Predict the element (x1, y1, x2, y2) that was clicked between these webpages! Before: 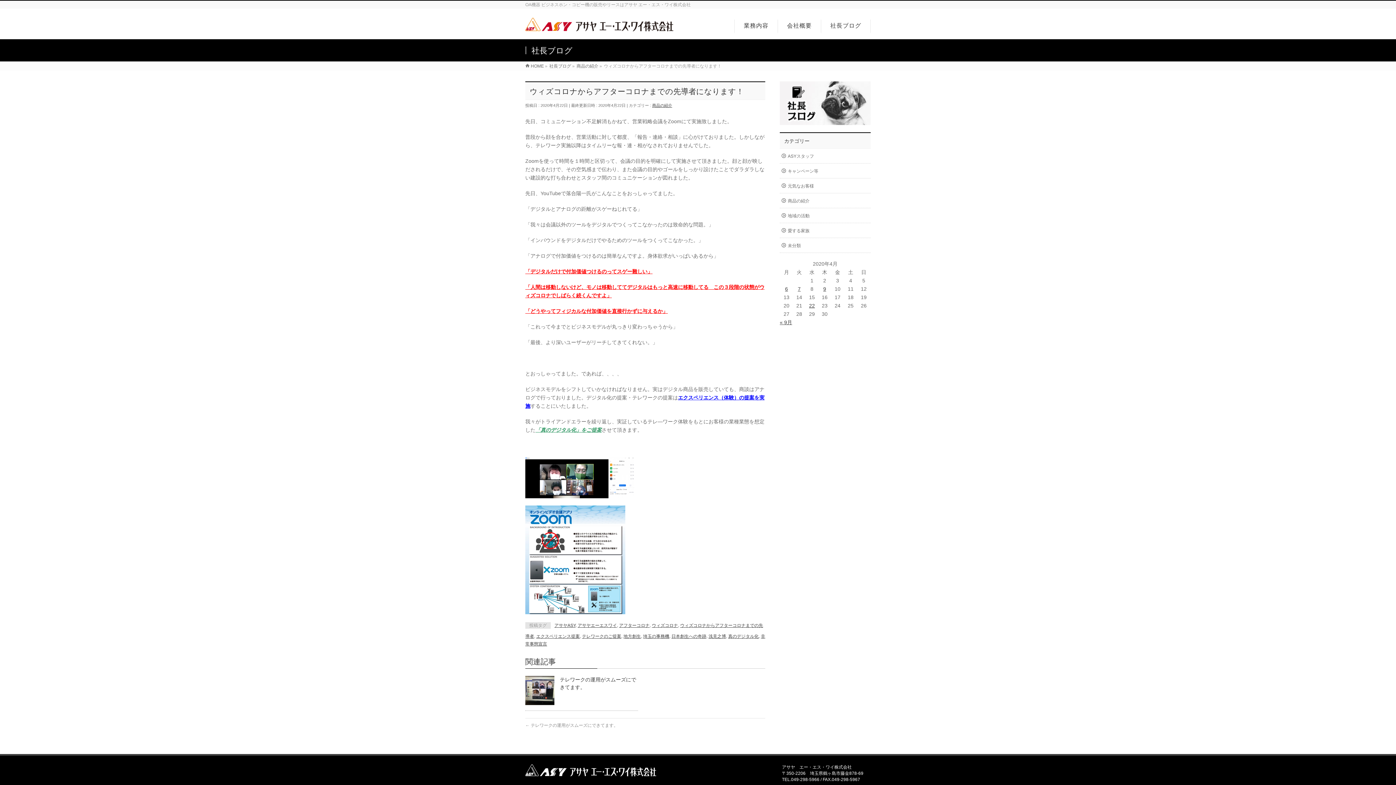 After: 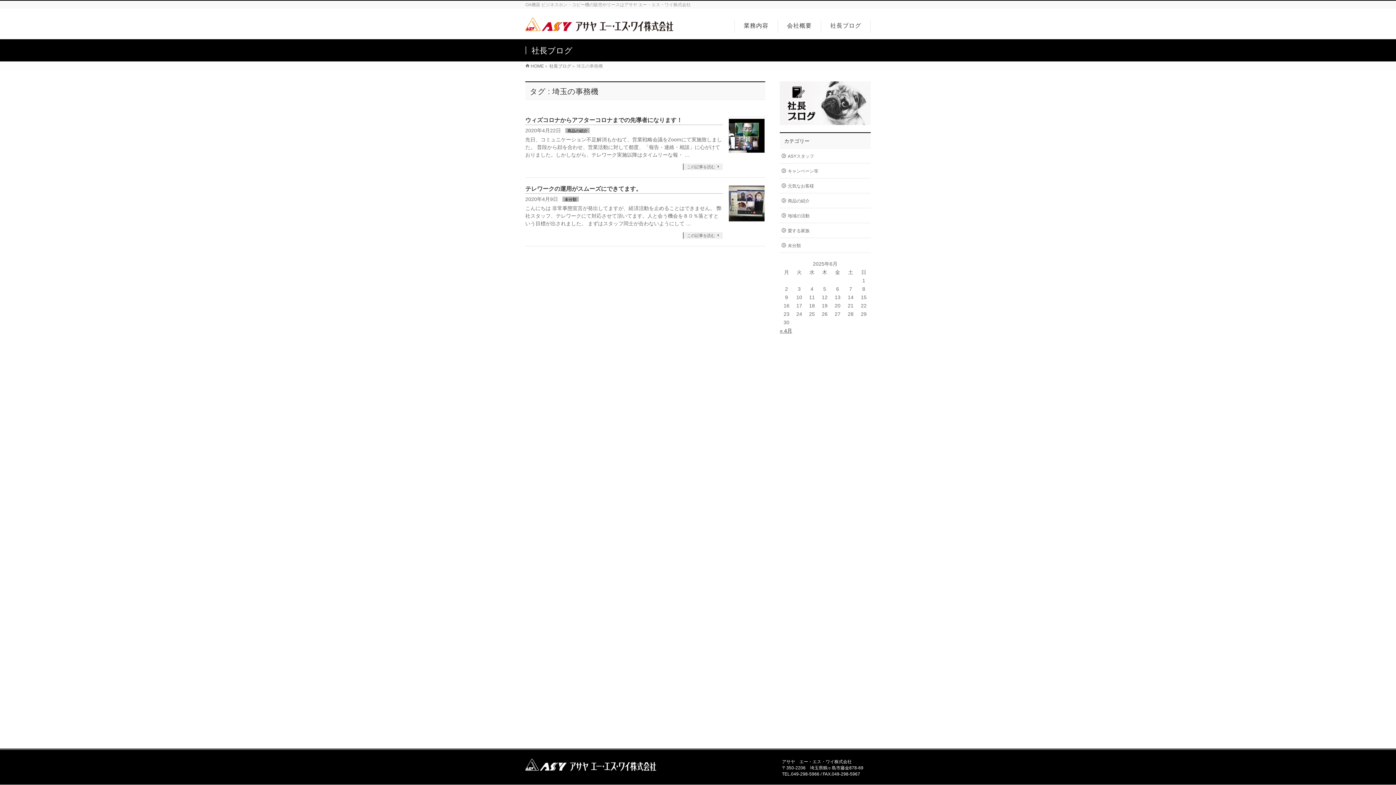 Action: bbox: (643, 634, 669, 639) label: 埼玉の事務機